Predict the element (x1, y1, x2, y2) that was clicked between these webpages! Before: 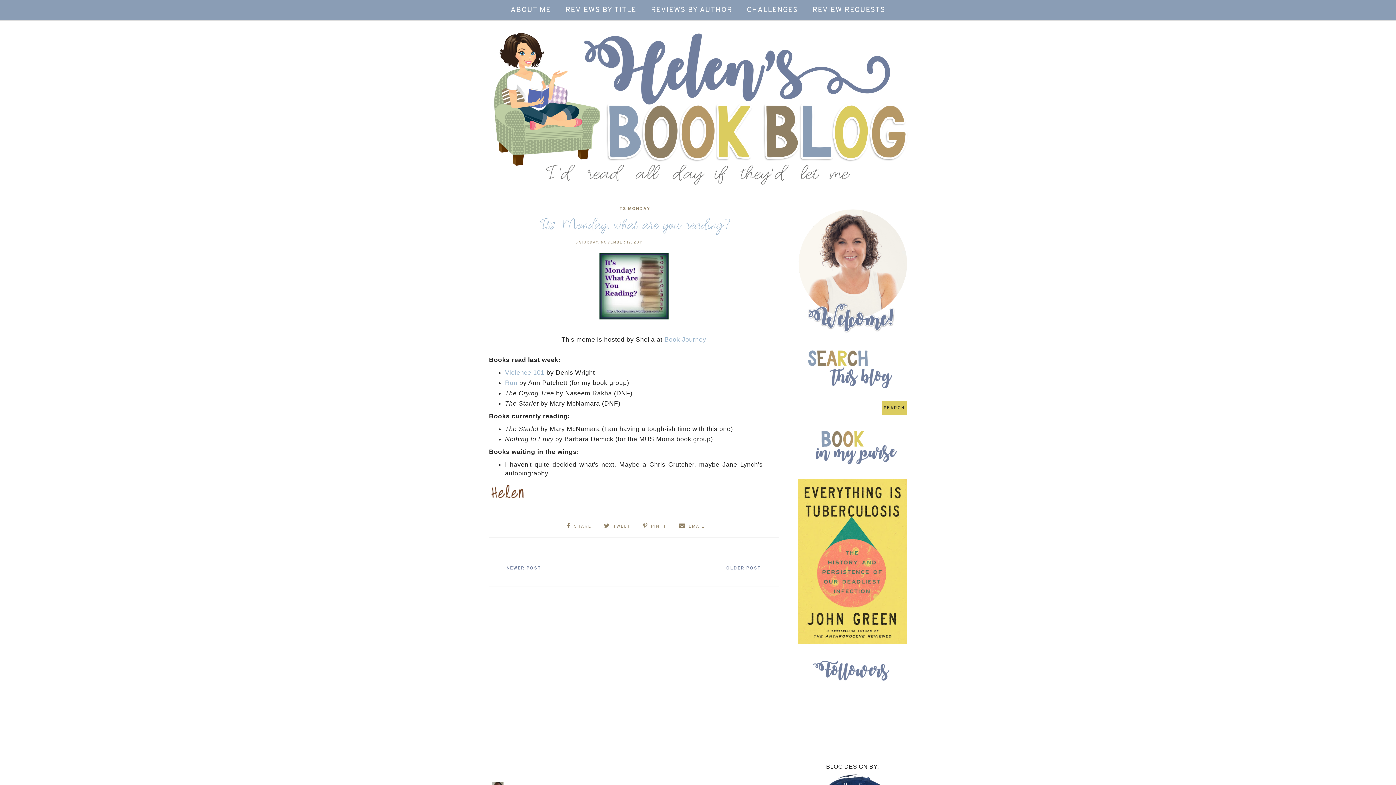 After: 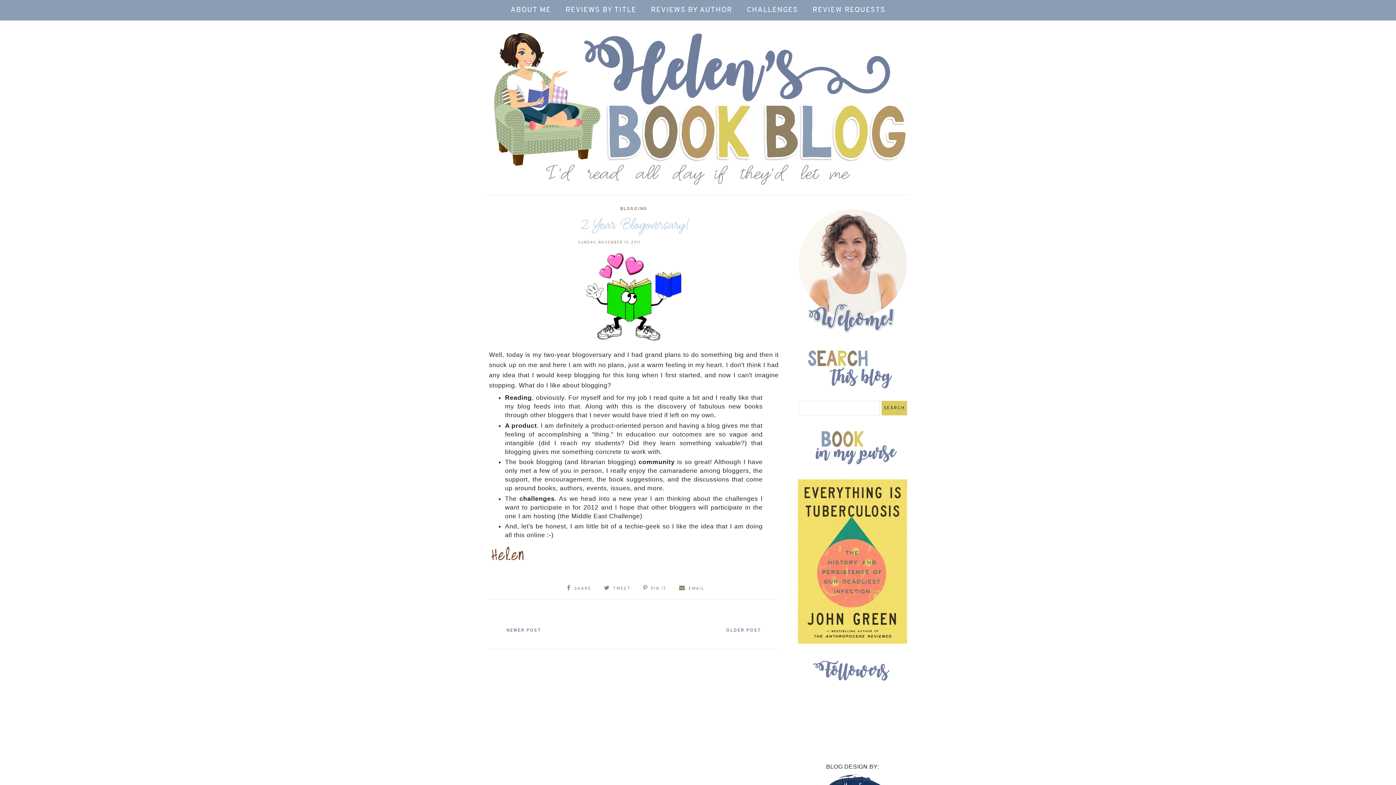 Action: bbox: (506, 565, 541, 571) label: NEWER POST